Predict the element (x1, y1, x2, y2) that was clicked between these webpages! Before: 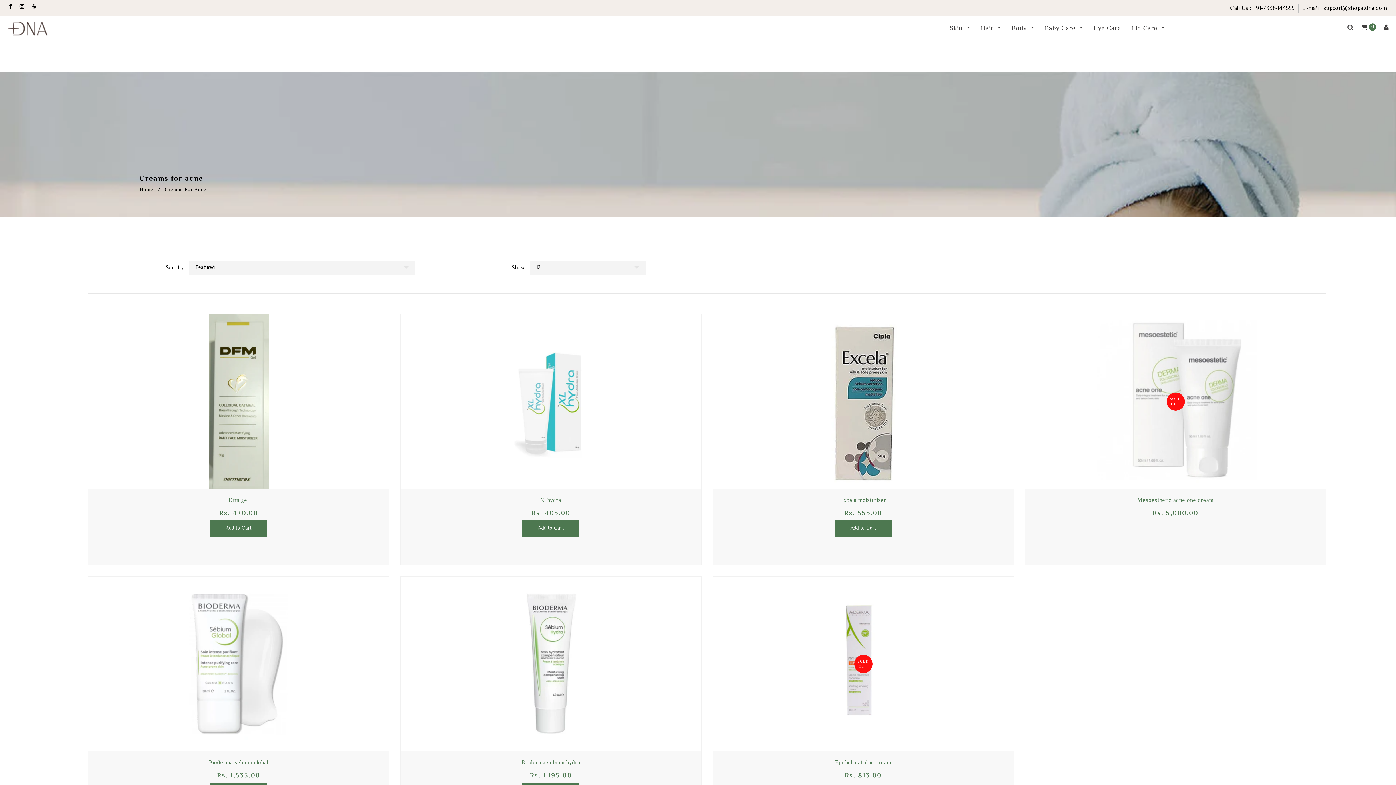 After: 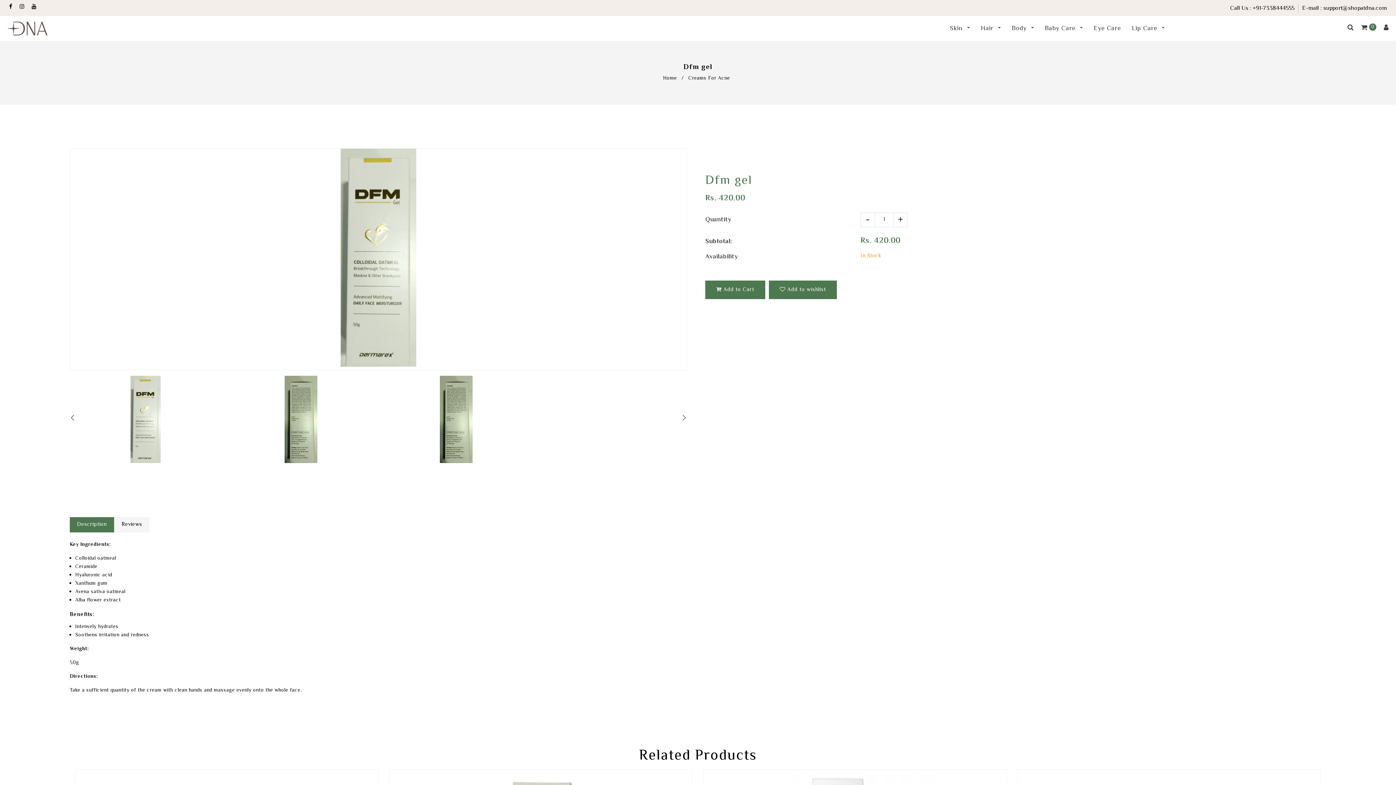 Action: label: Dfm gel bbox: (95, 496, 381, 504)